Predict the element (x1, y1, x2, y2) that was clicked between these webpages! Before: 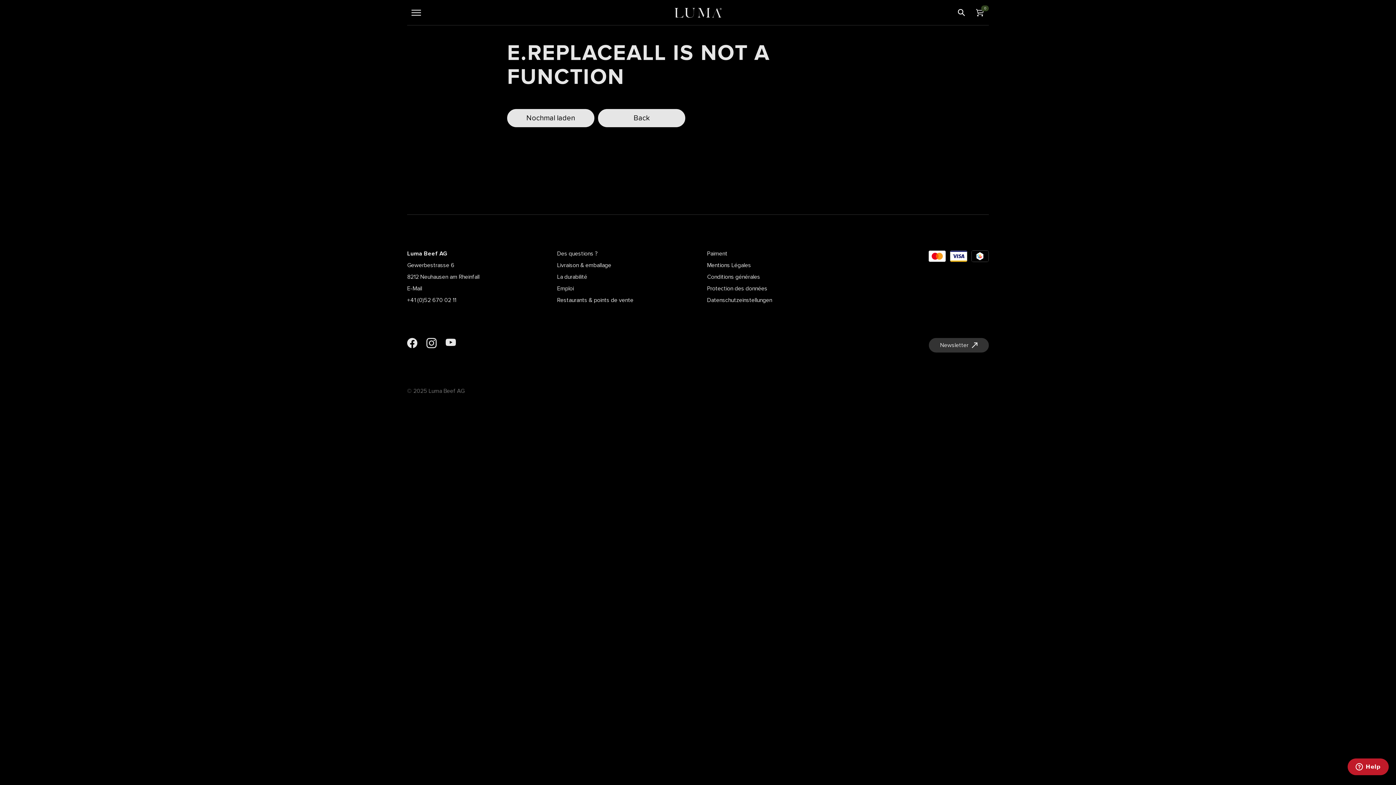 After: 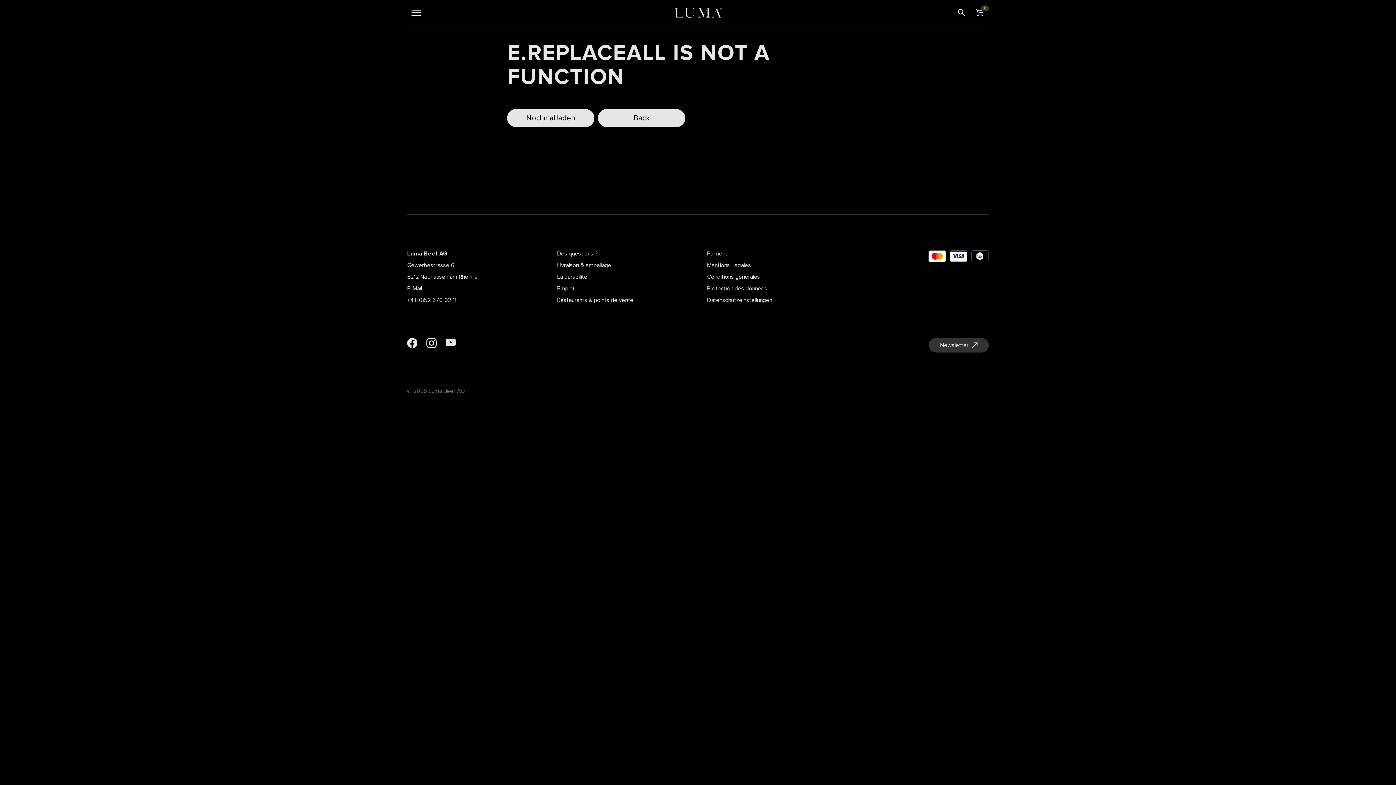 Action: label: Nochmal laden bbox: (507, 109, 594, 127)